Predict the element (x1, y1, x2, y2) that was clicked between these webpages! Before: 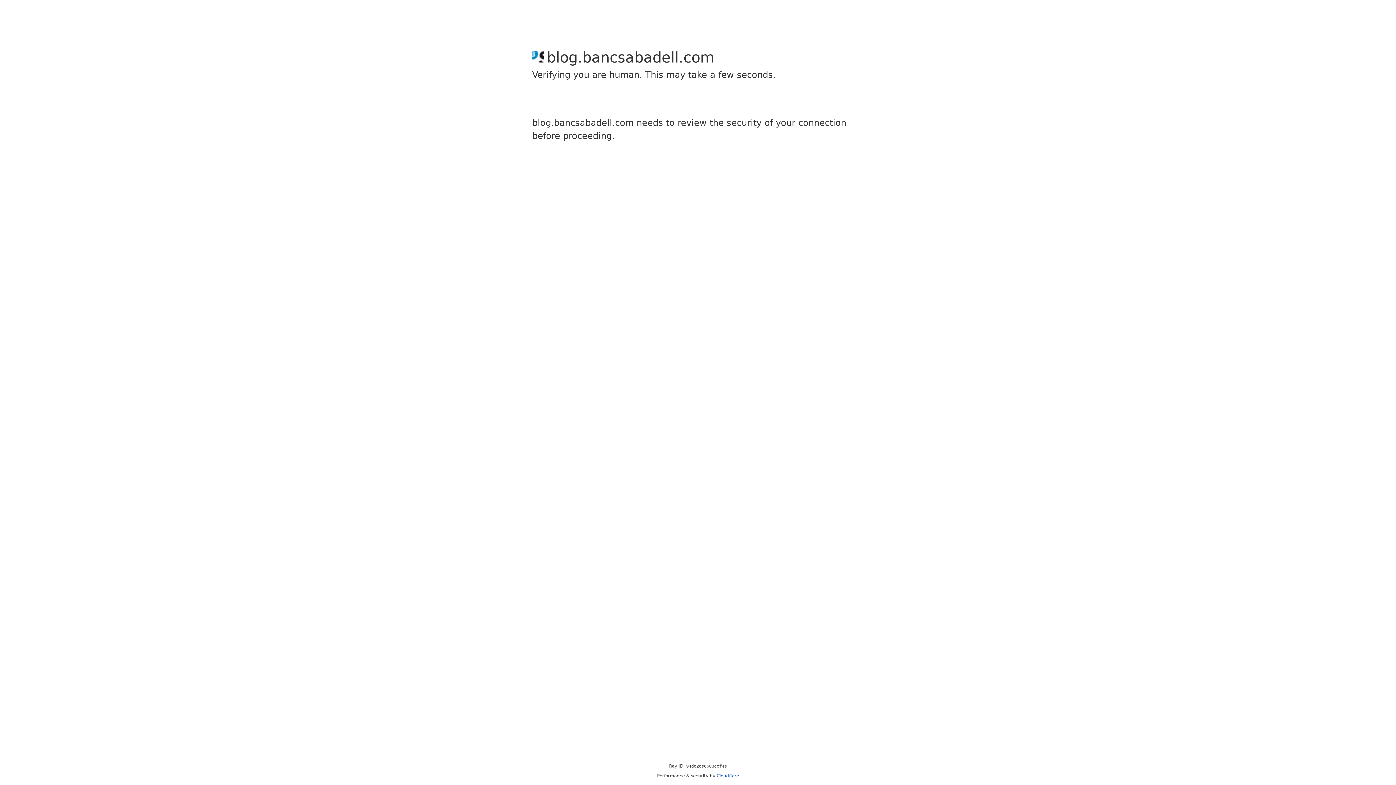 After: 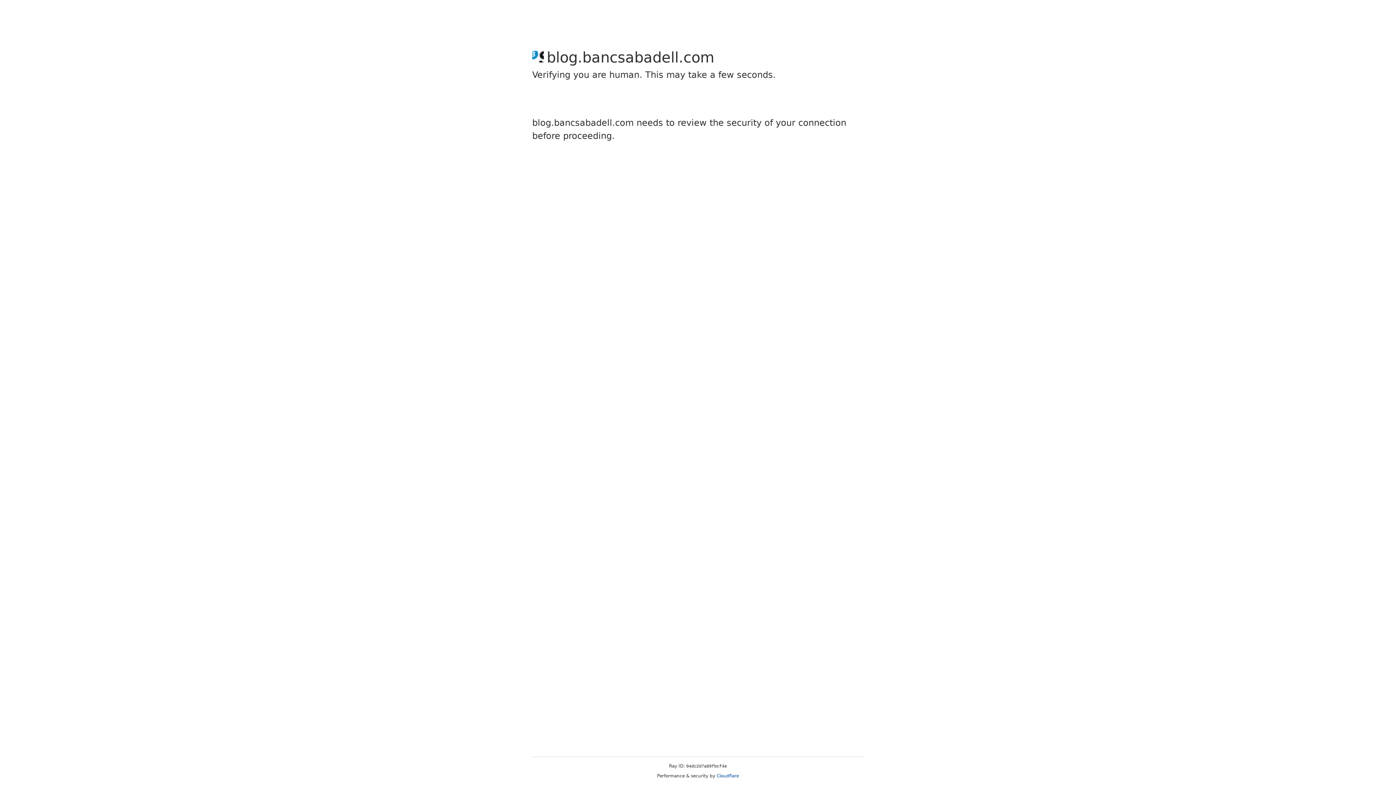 Action: bbox: (716, 773, 739, 778) label: Cloudflare